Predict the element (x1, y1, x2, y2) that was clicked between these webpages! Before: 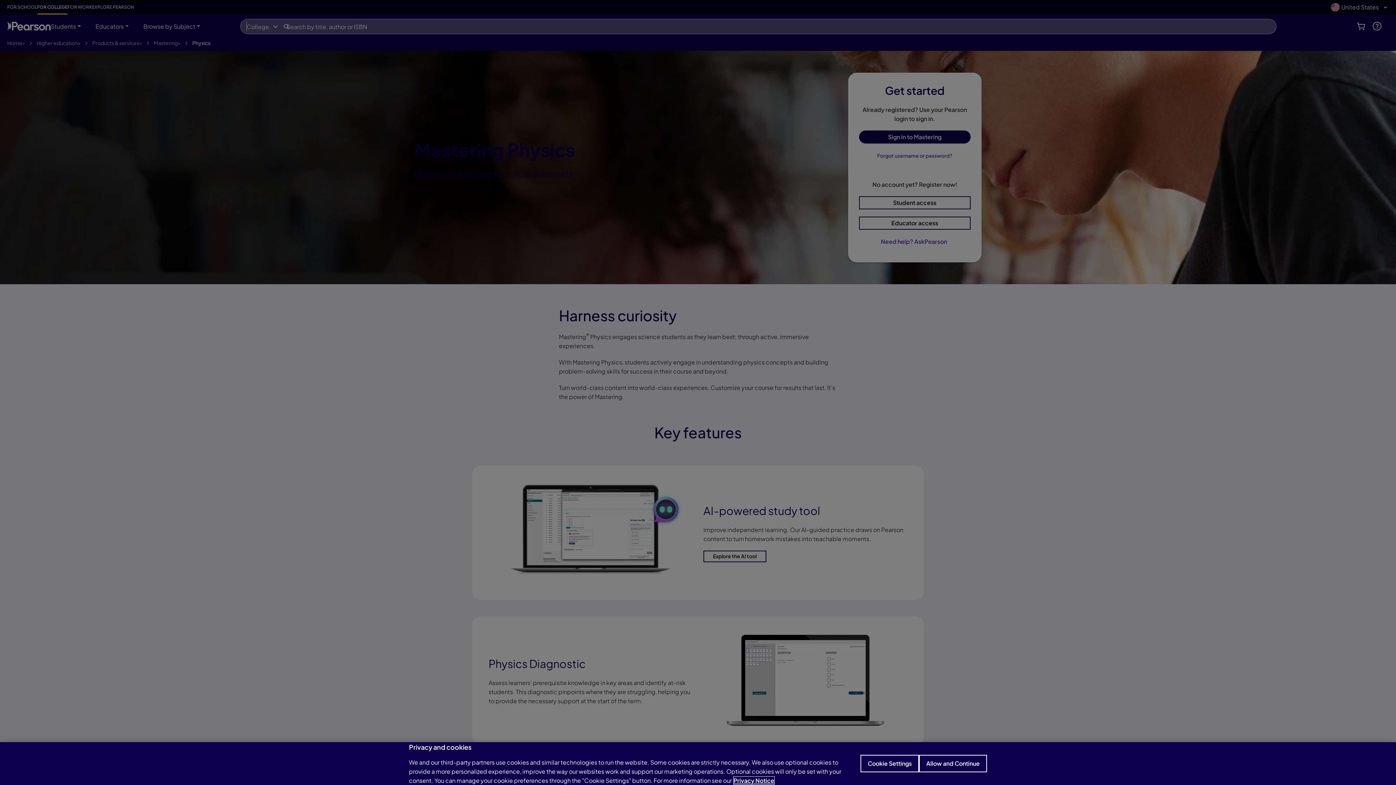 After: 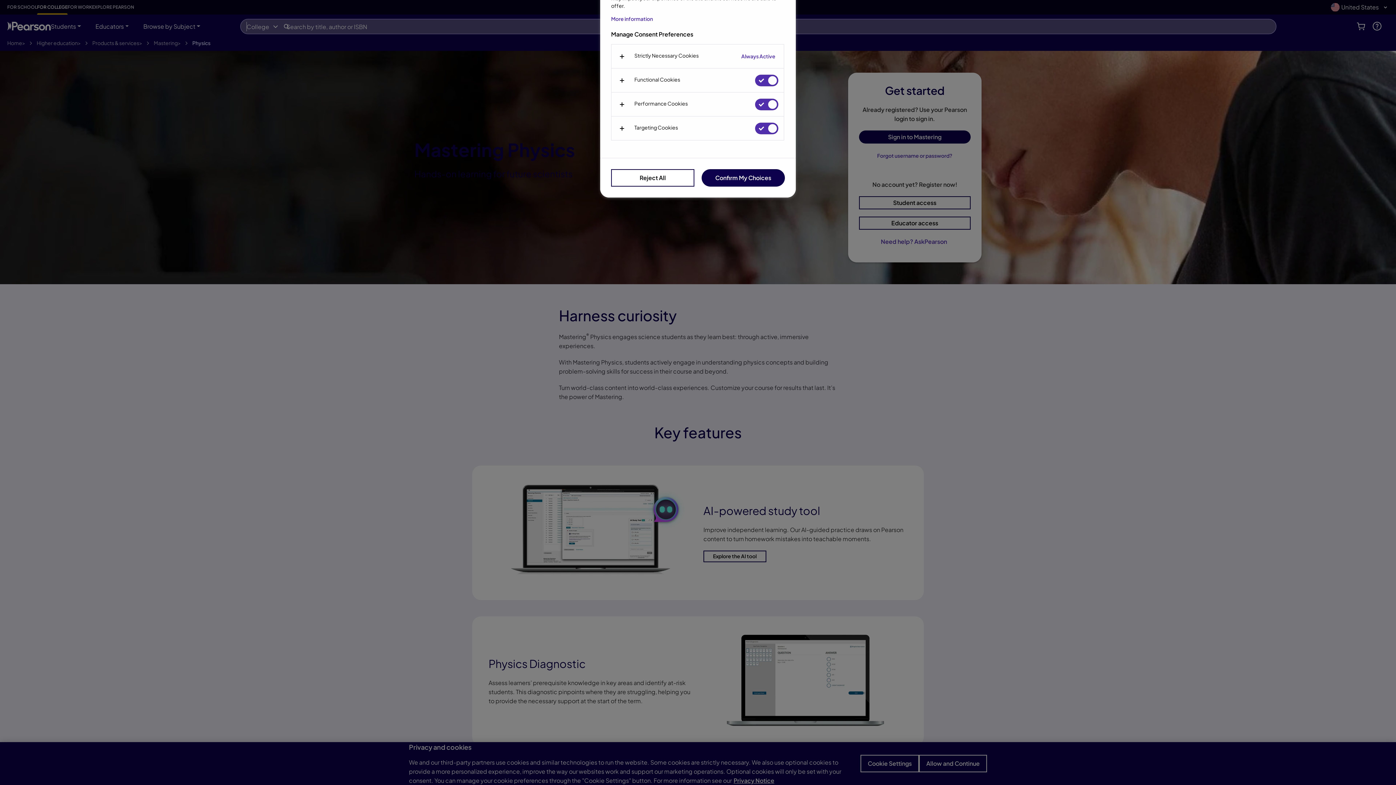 Action: label: Cookie Settings bbox: (860, 755, 919, 772)